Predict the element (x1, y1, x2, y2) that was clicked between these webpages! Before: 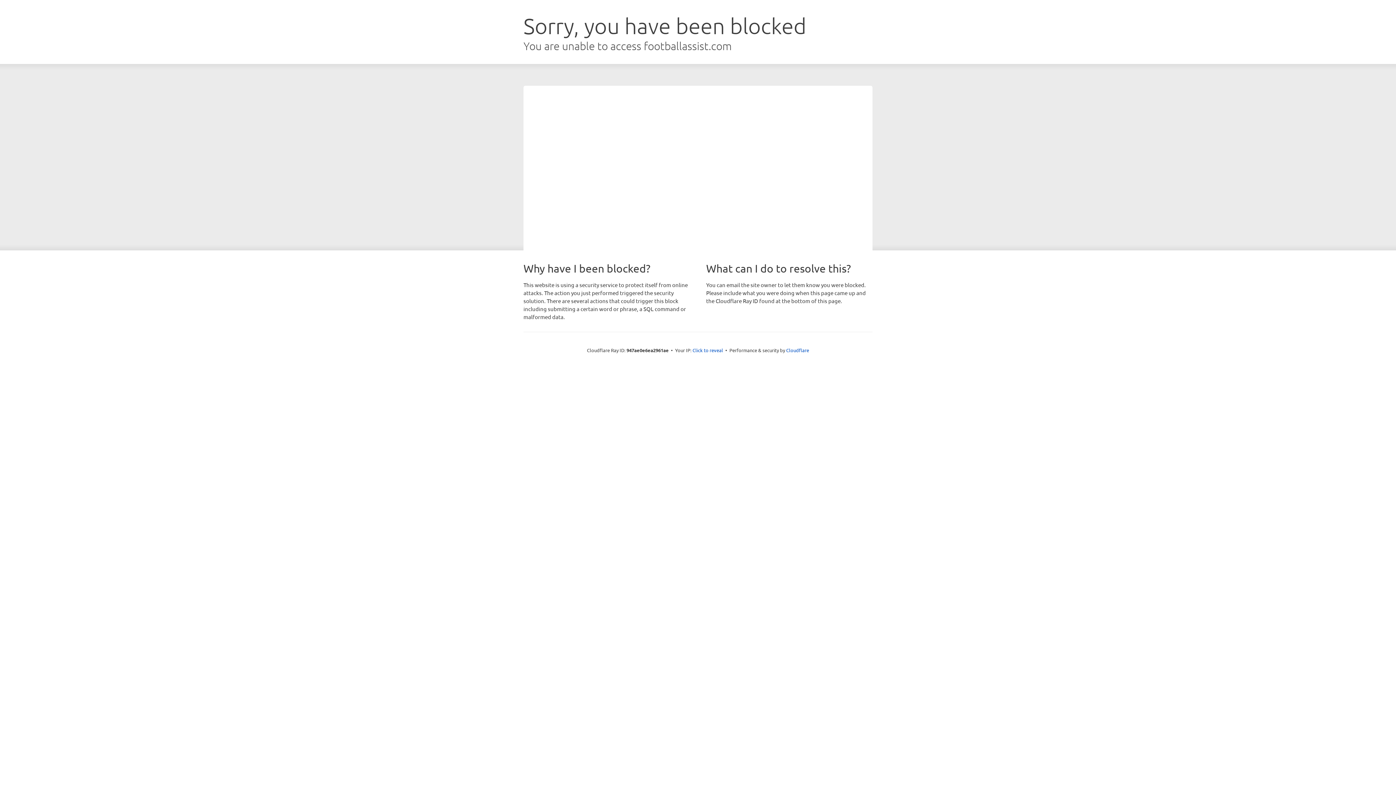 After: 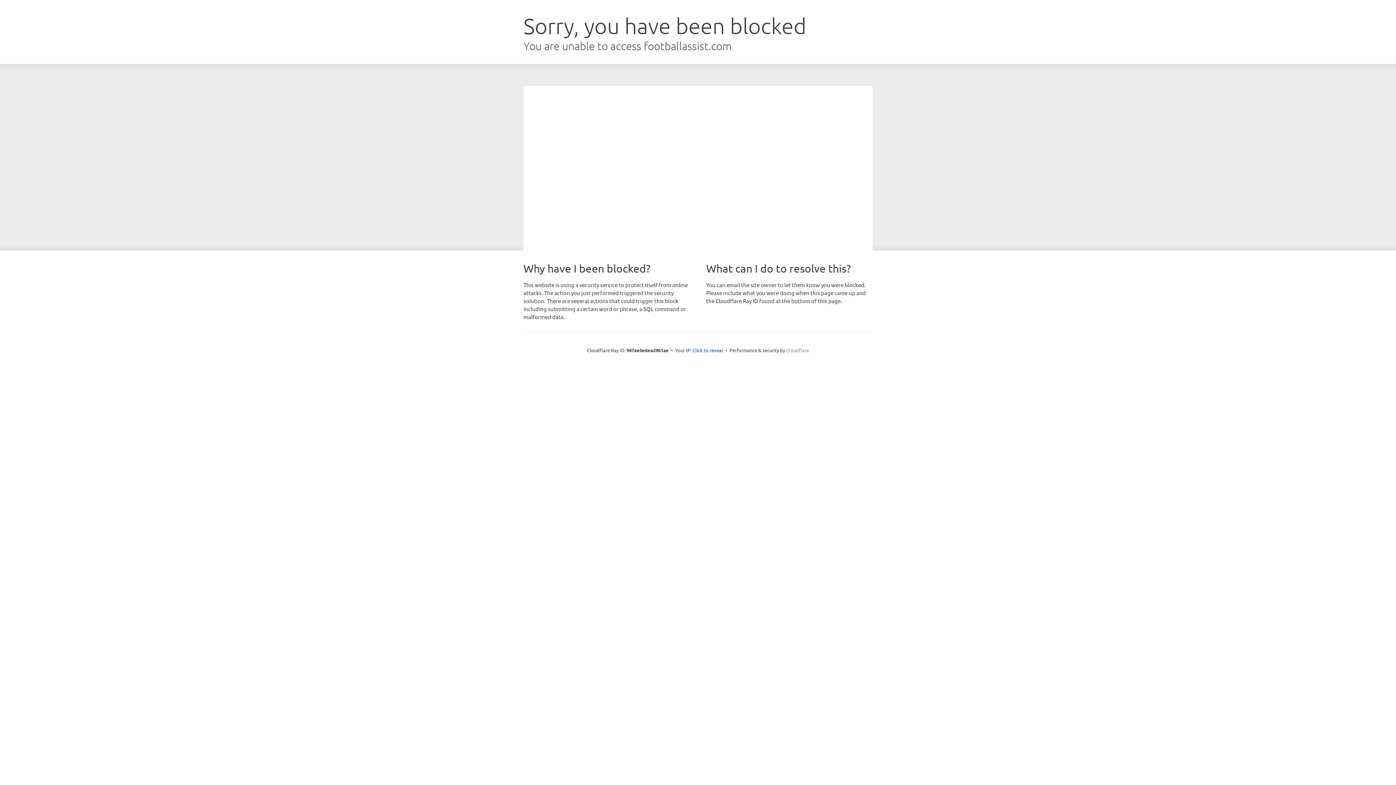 Action: label: Cloudflare bbox: (786, 347, 809, 353)